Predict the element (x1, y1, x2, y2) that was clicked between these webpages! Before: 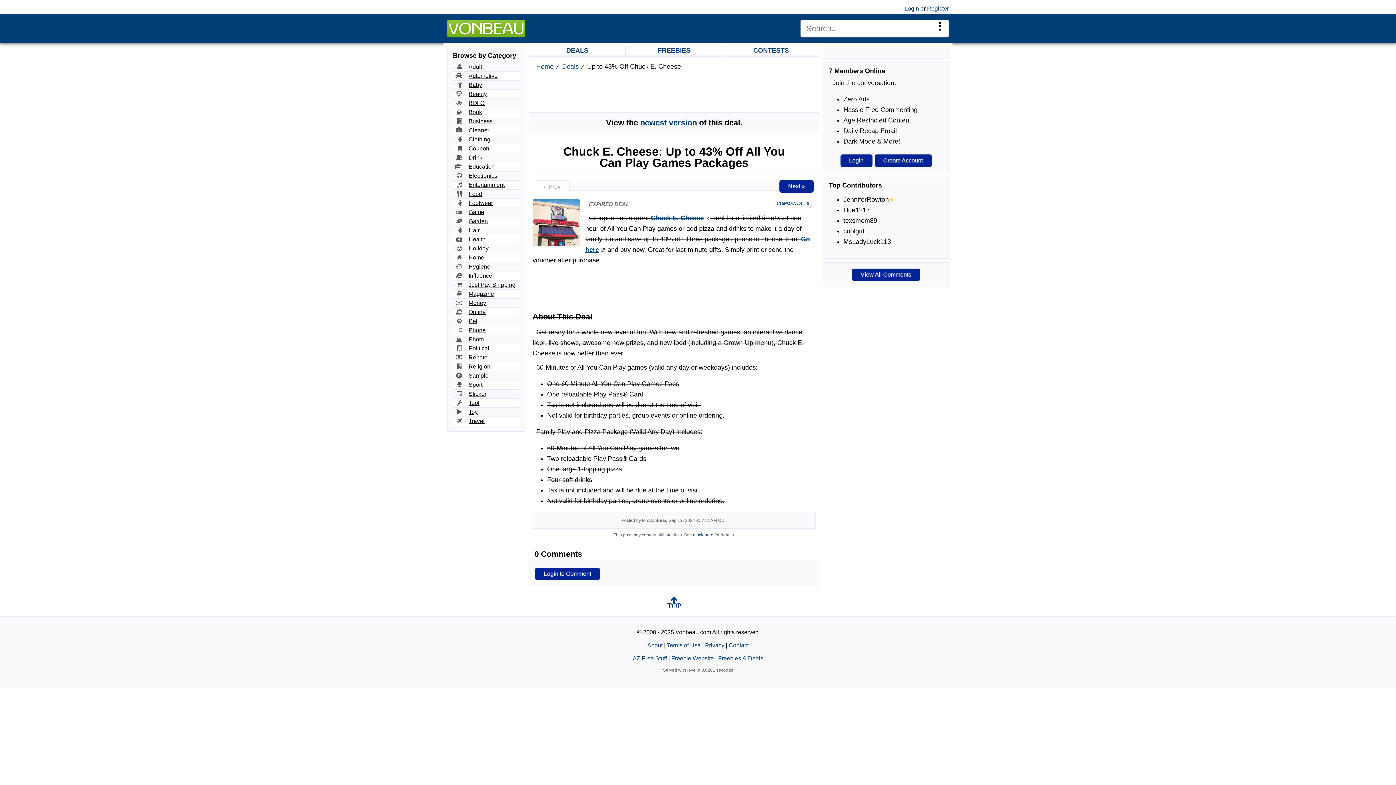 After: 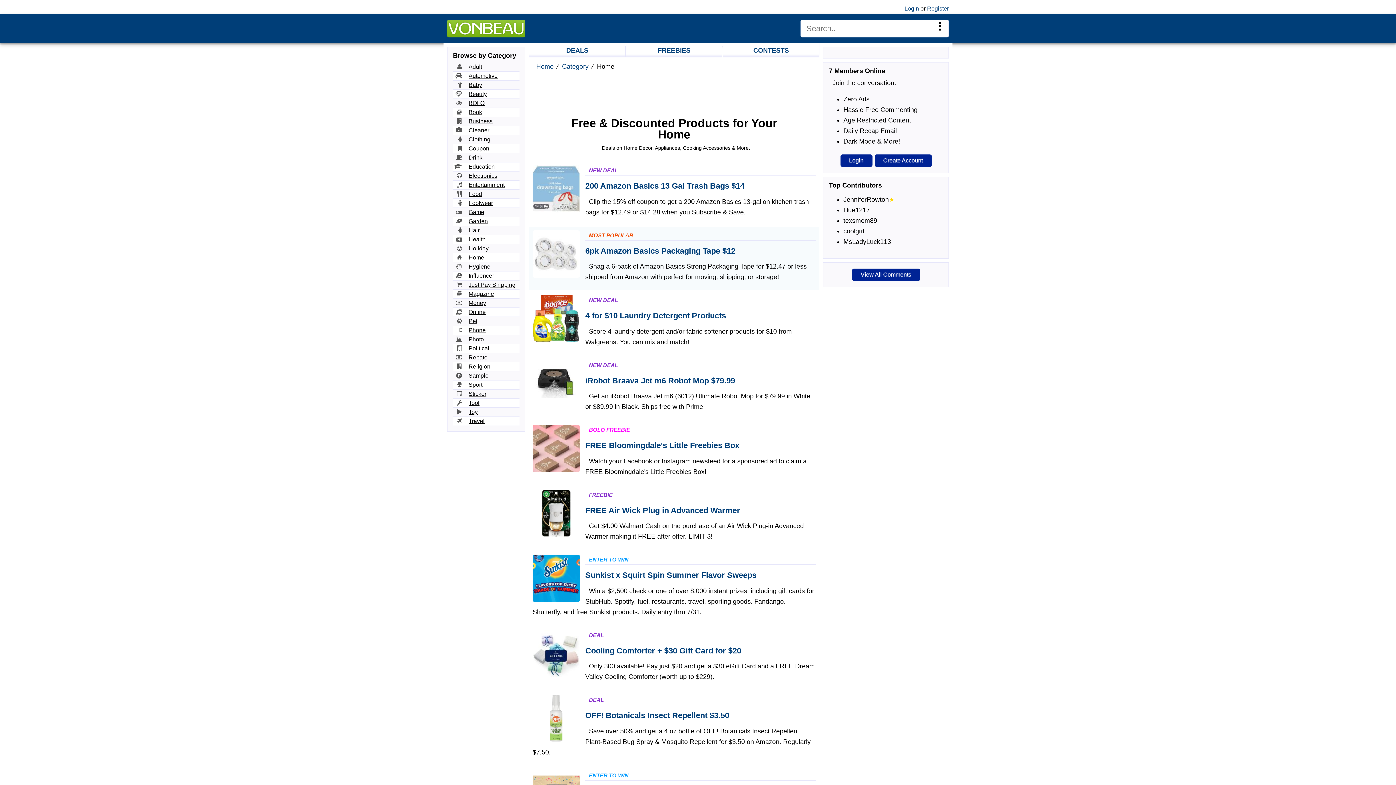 Action: bbox: (468, 254, 484, 260) label: Home